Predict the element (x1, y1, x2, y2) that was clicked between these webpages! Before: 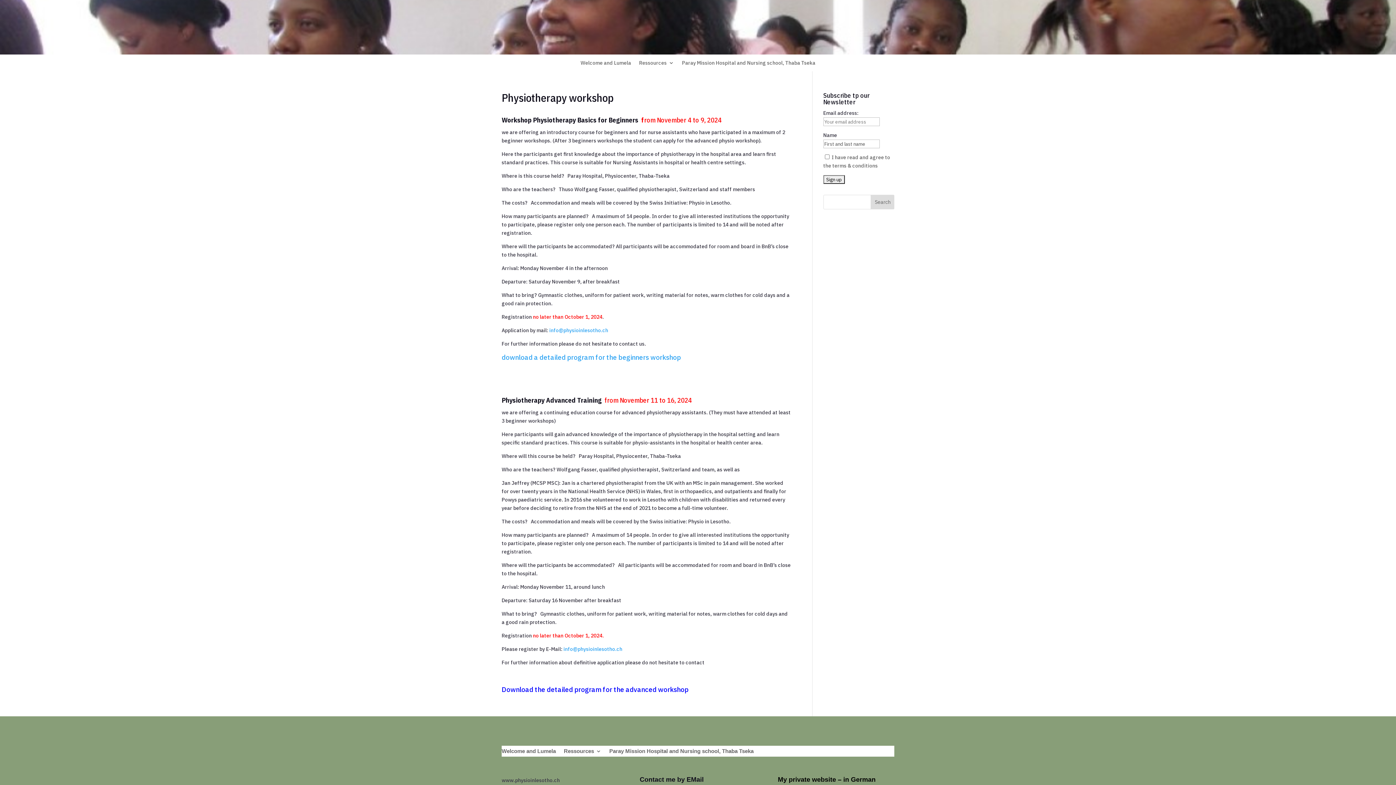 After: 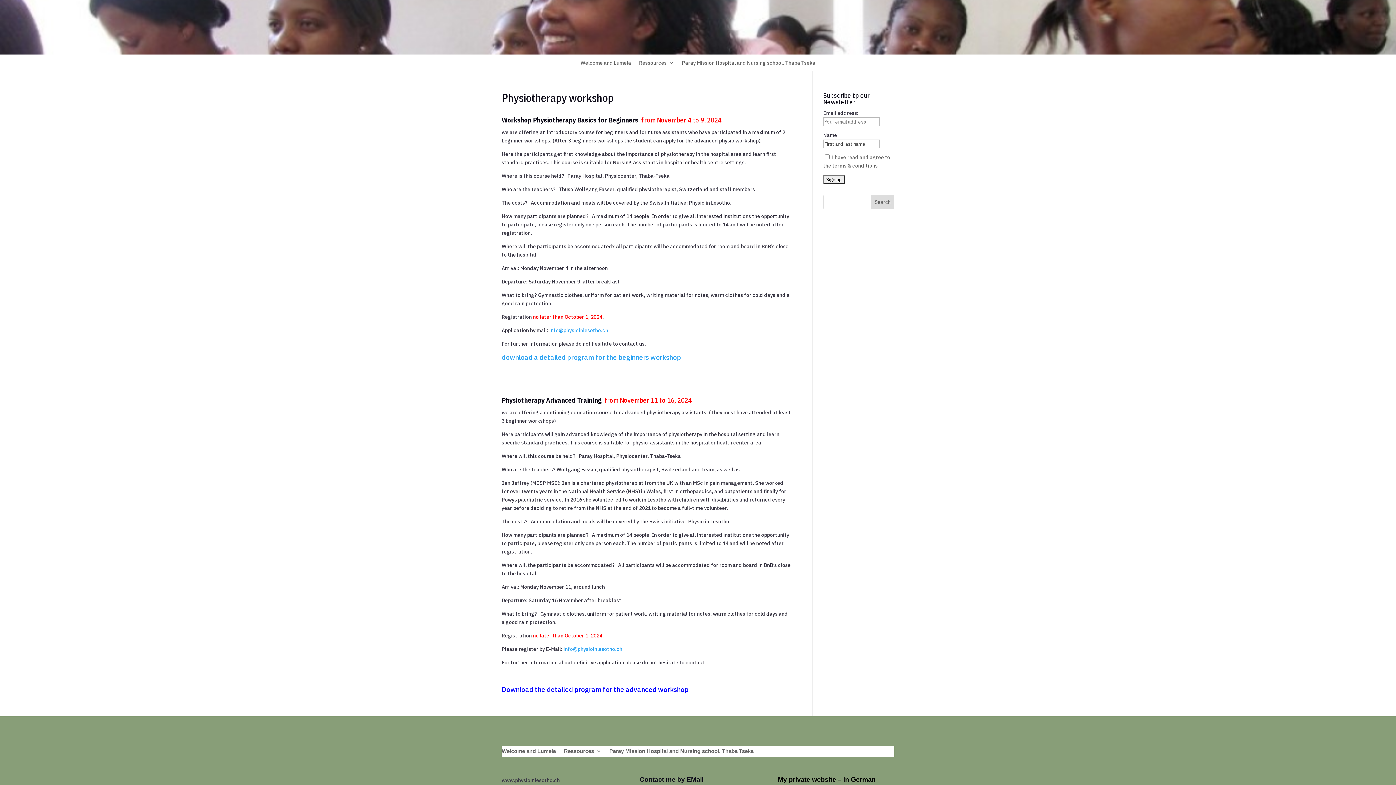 Action: bbox: (549, 327, 608, 333) label: info@physioinlesotho.ch